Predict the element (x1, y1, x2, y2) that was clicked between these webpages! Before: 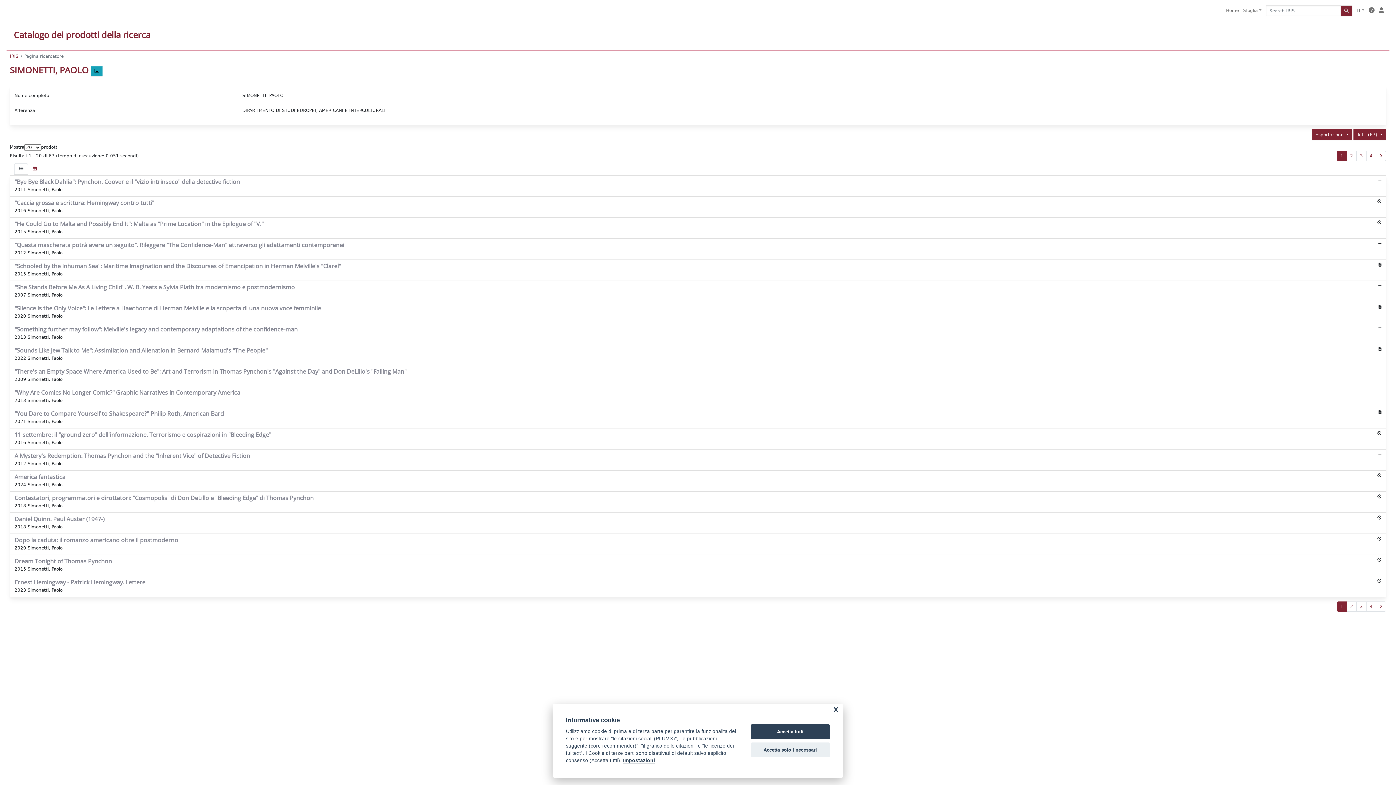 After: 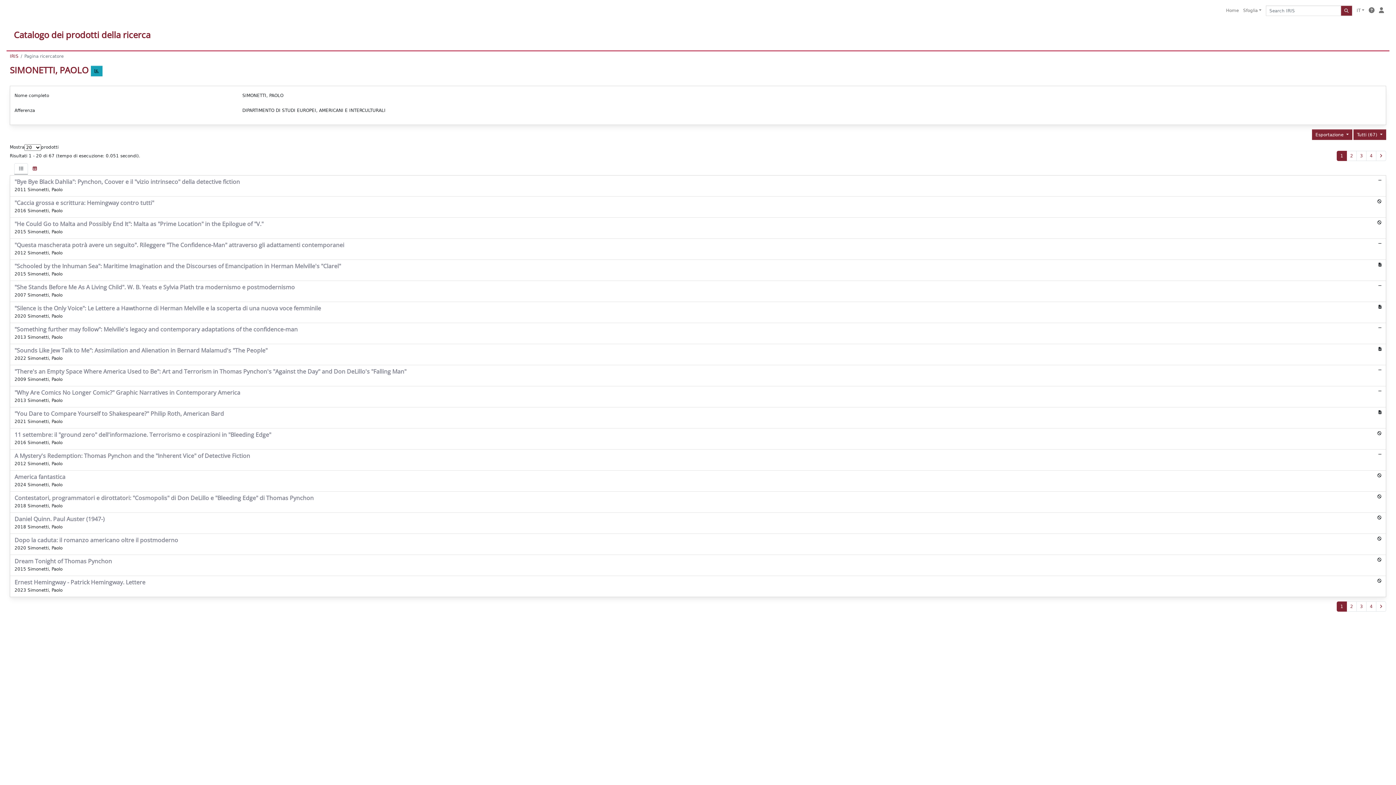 Action: bbox: (750, 742, 830, 757) label: Accetta solo i necessari